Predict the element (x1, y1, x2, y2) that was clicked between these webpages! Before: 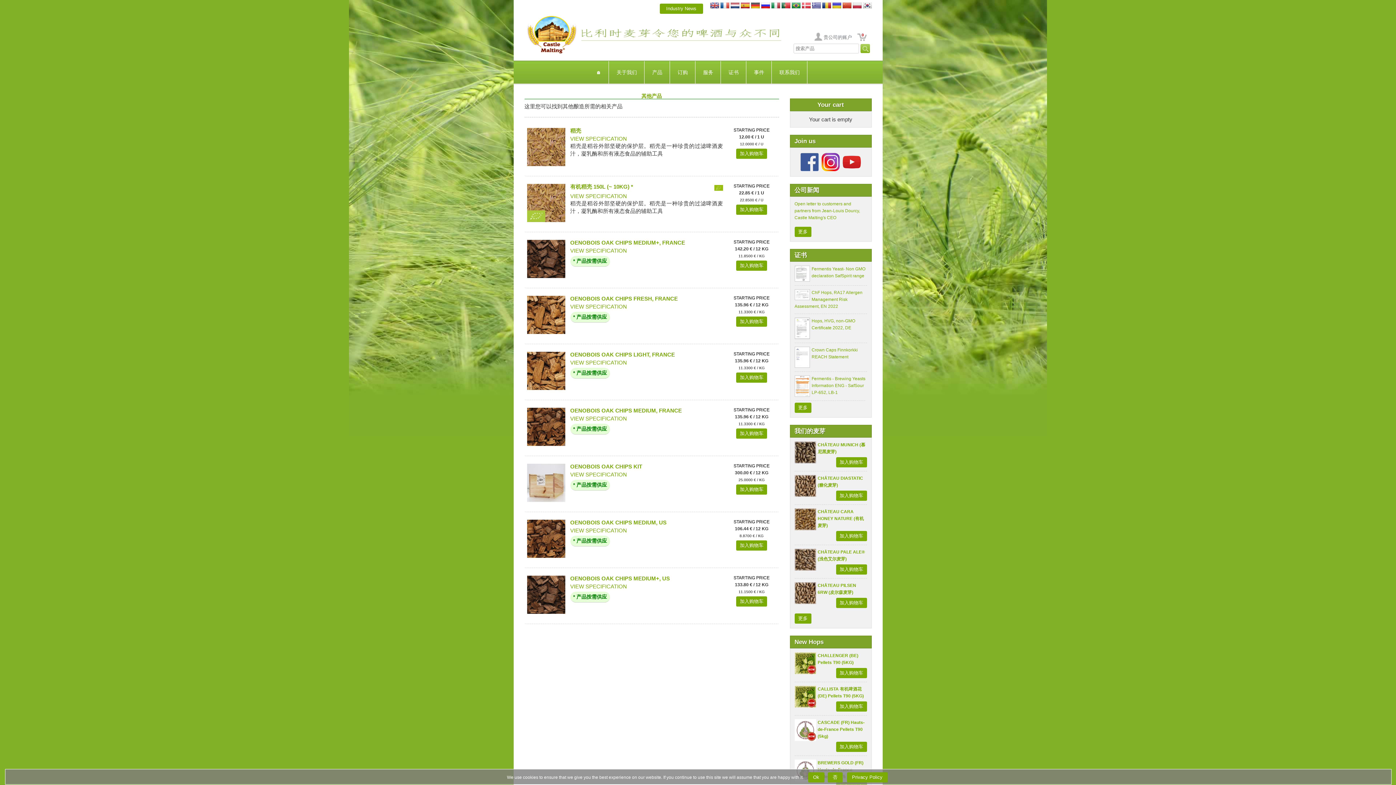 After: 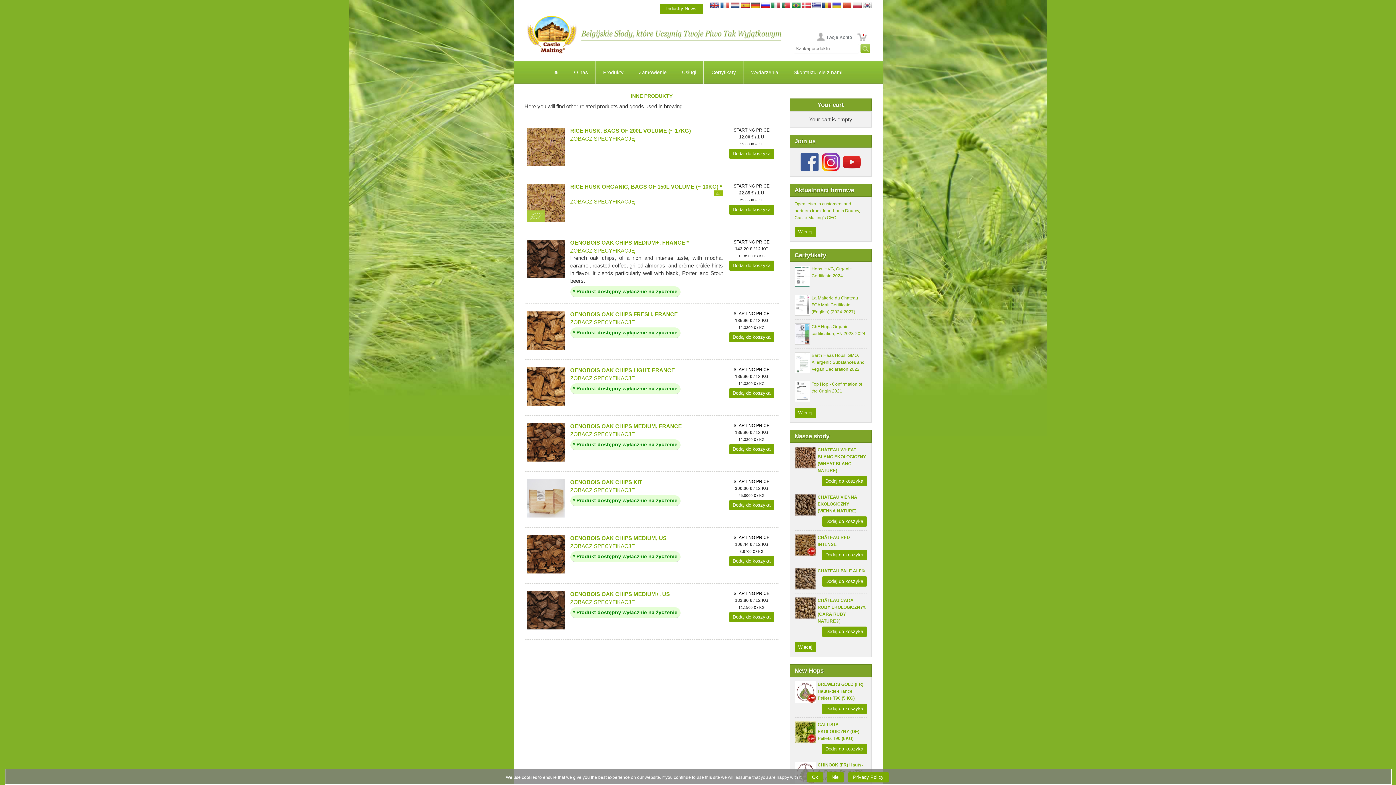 Action: bbox: (852, 5, 861, 11)